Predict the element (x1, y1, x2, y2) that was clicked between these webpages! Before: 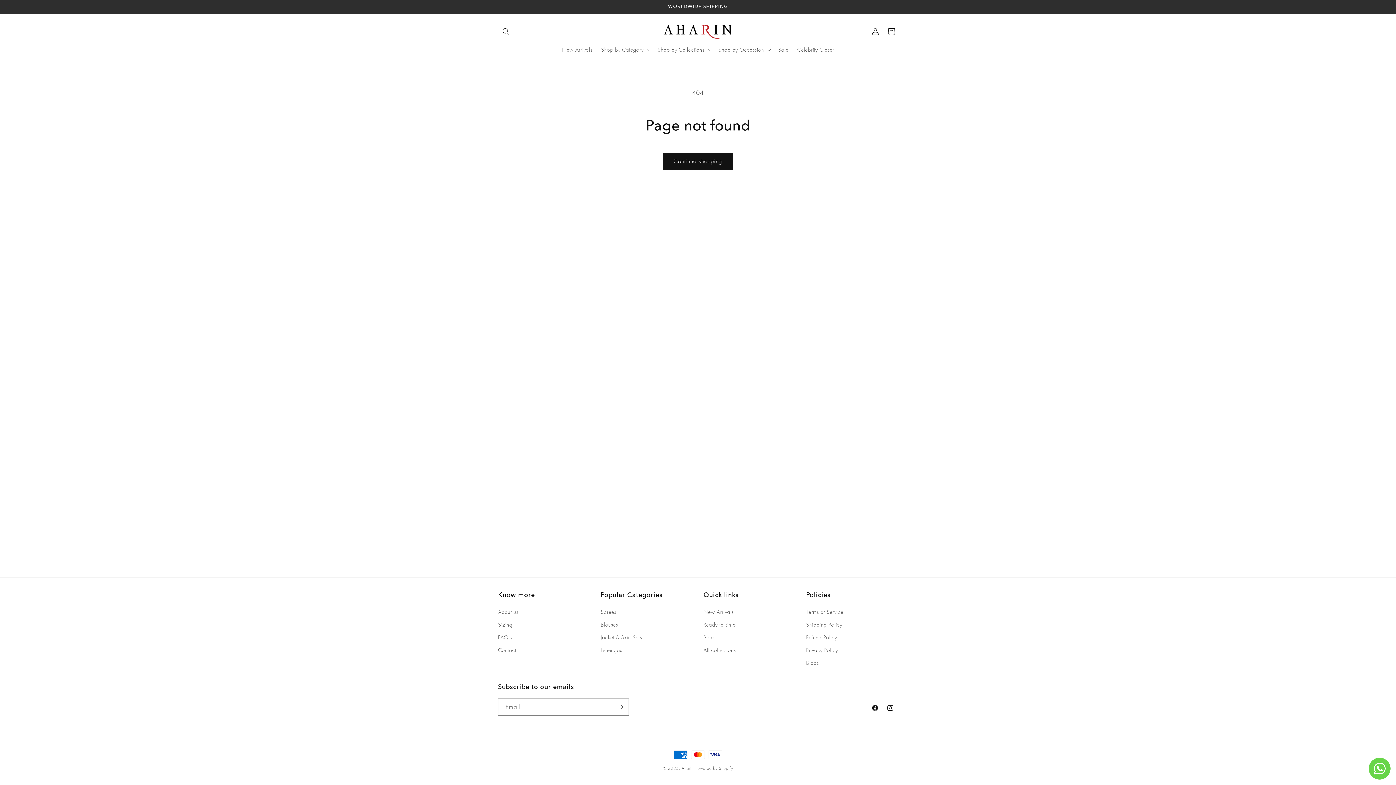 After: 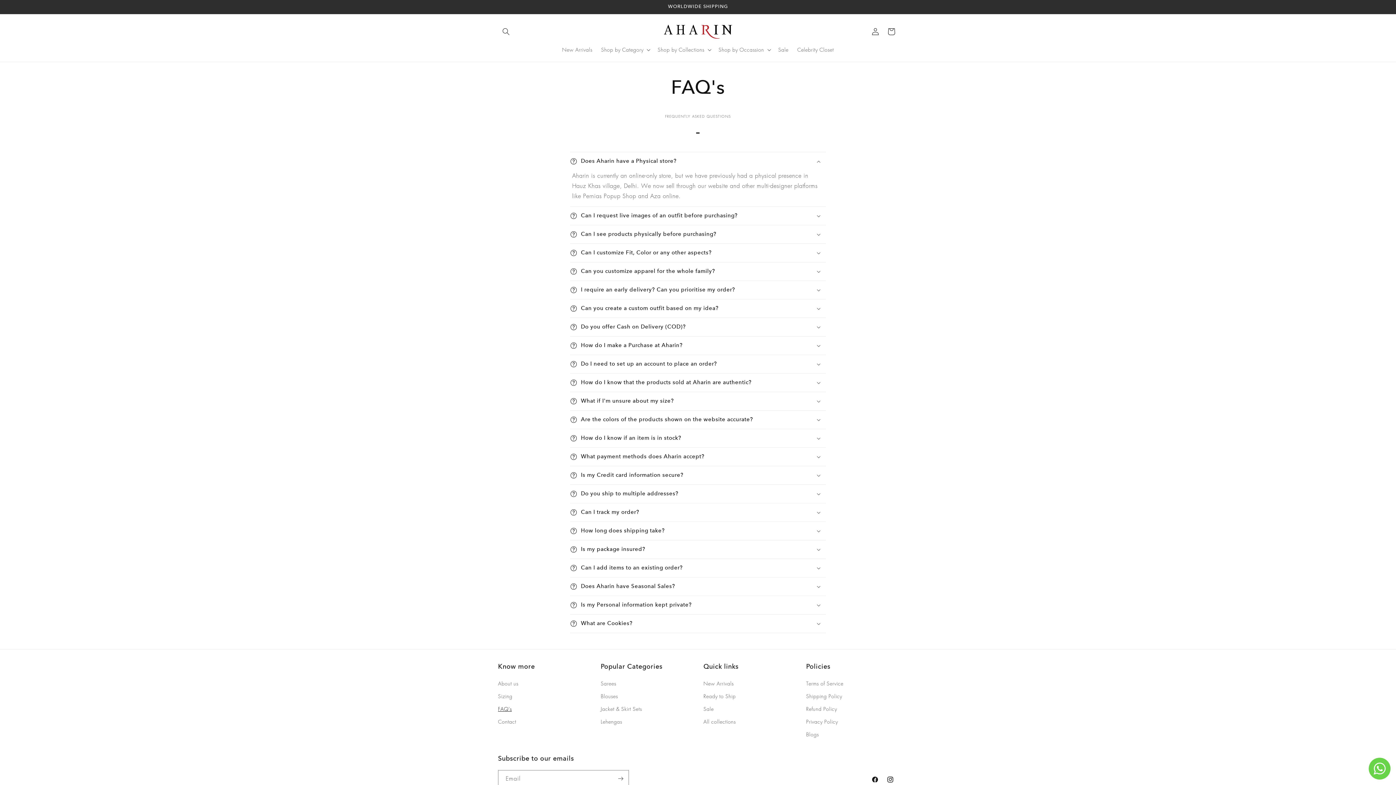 Action: label: FAQ's bbox: (498, 631, 512, 644)